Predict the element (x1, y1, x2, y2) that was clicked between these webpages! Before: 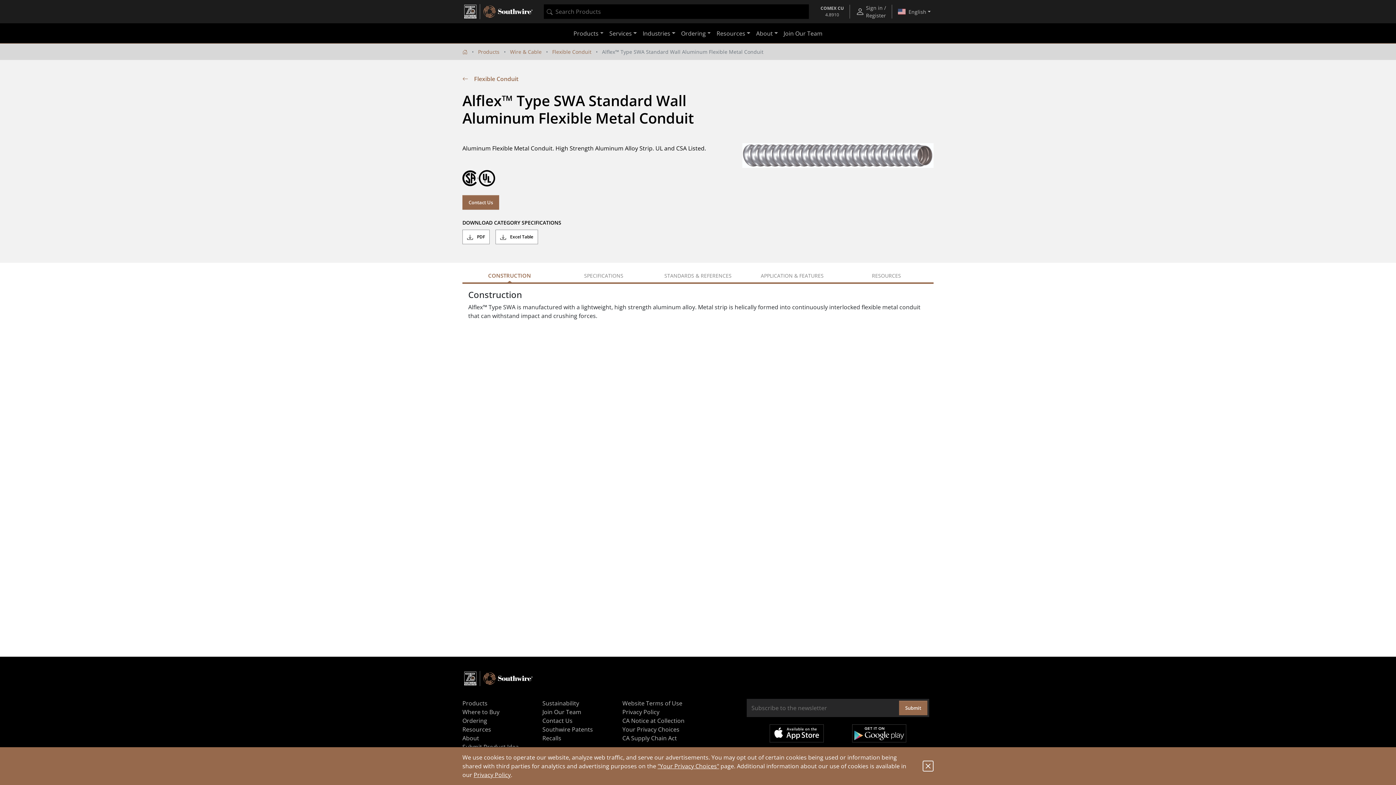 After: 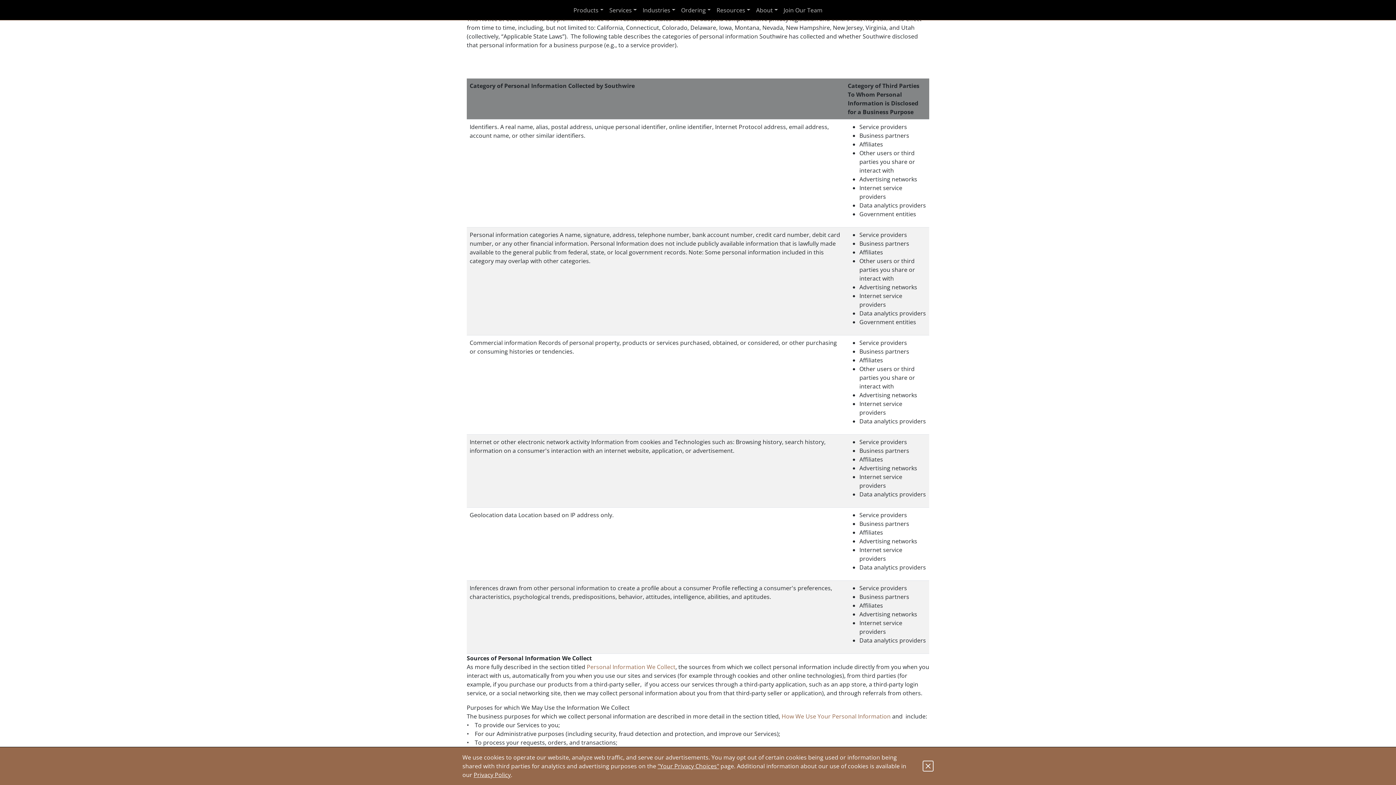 Action: label: CA Notice at Collection bbox: (622, 716, 693, 725)